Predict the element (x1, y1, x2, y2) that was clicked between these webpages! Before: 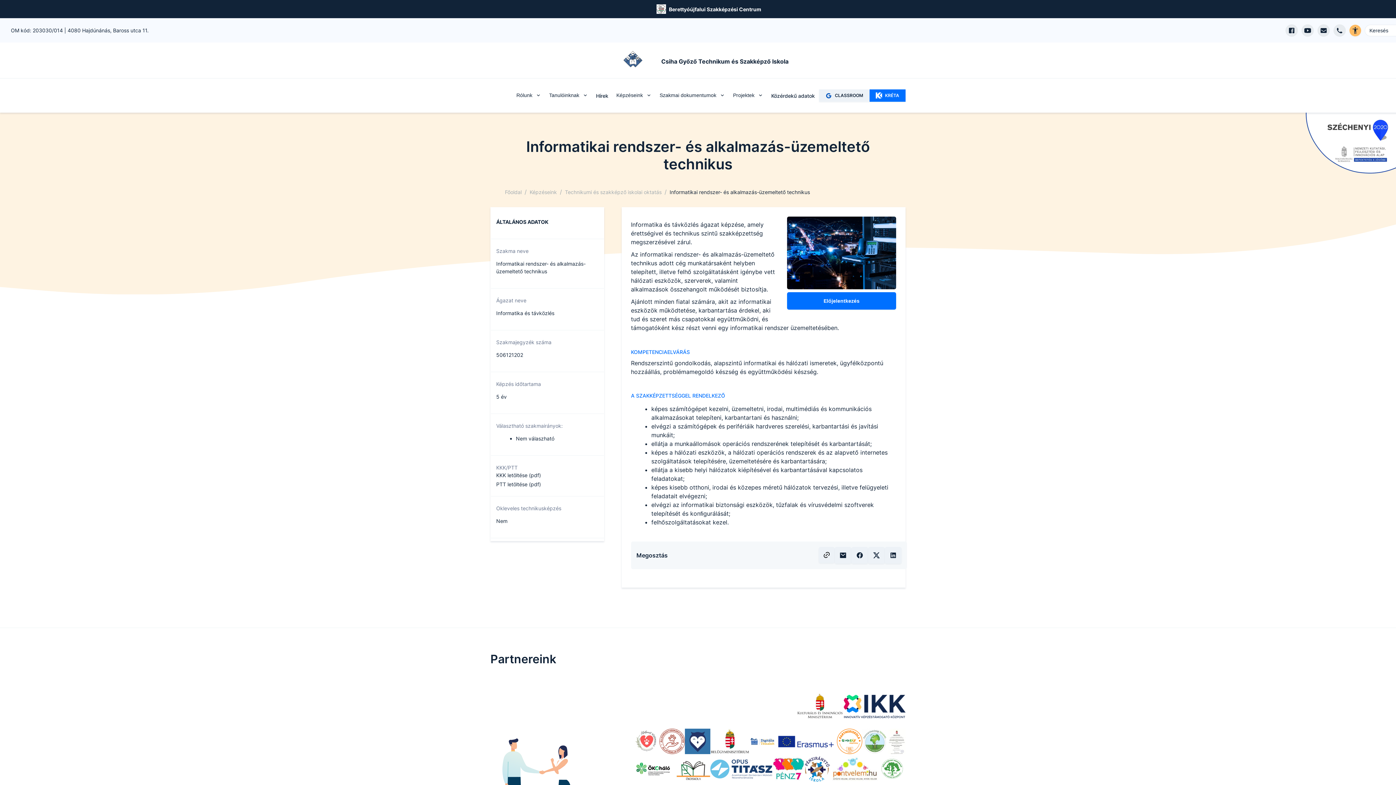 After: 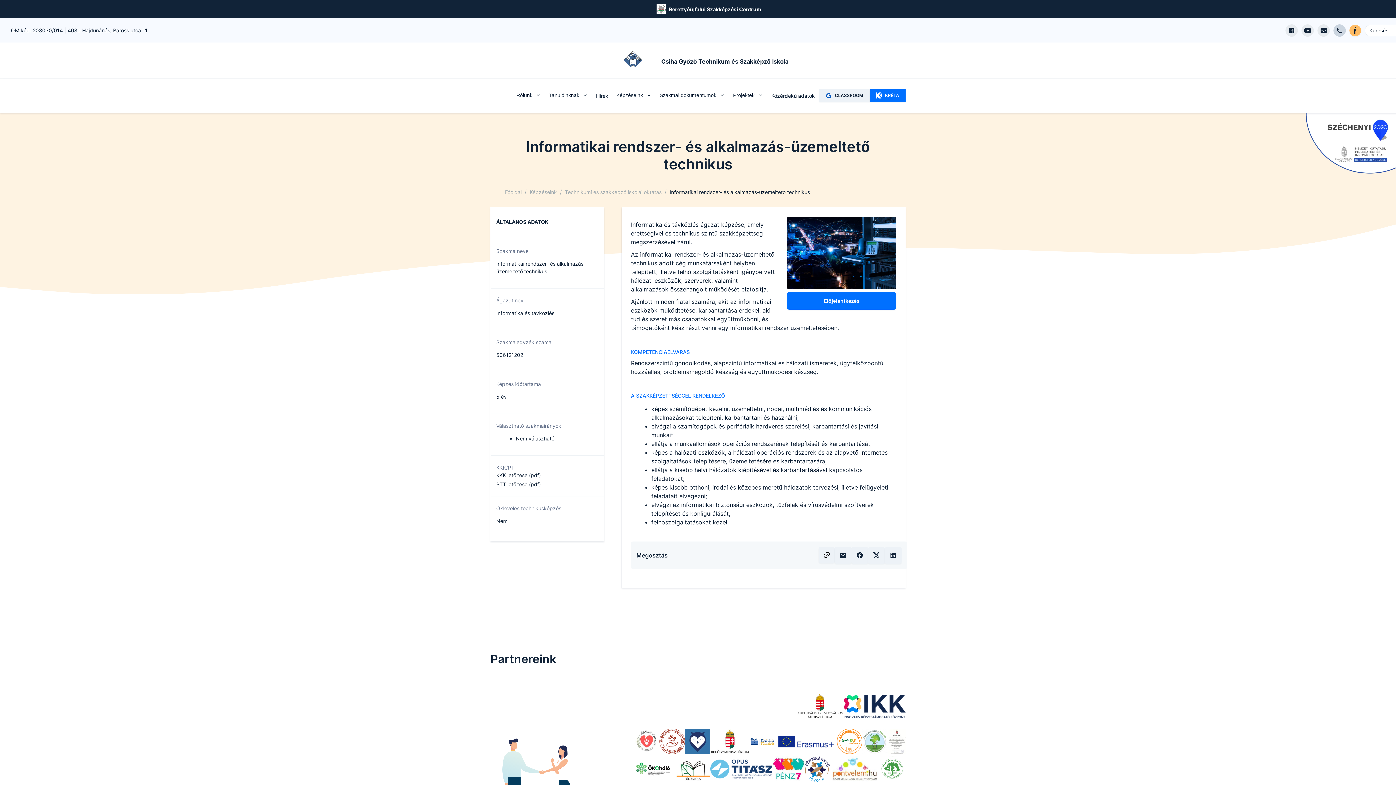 Action: bbox: (1333, 24, 1346, 36) label: Telefon hívás